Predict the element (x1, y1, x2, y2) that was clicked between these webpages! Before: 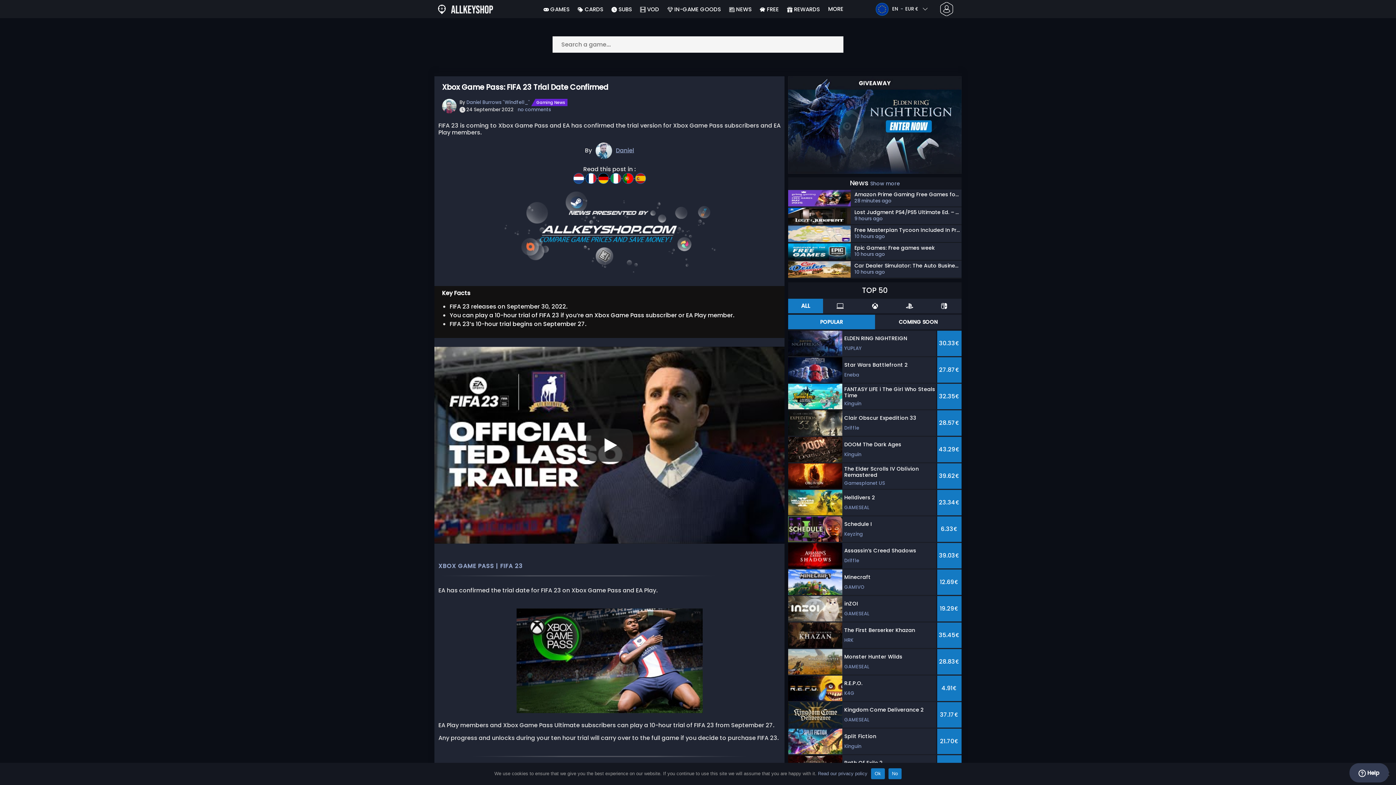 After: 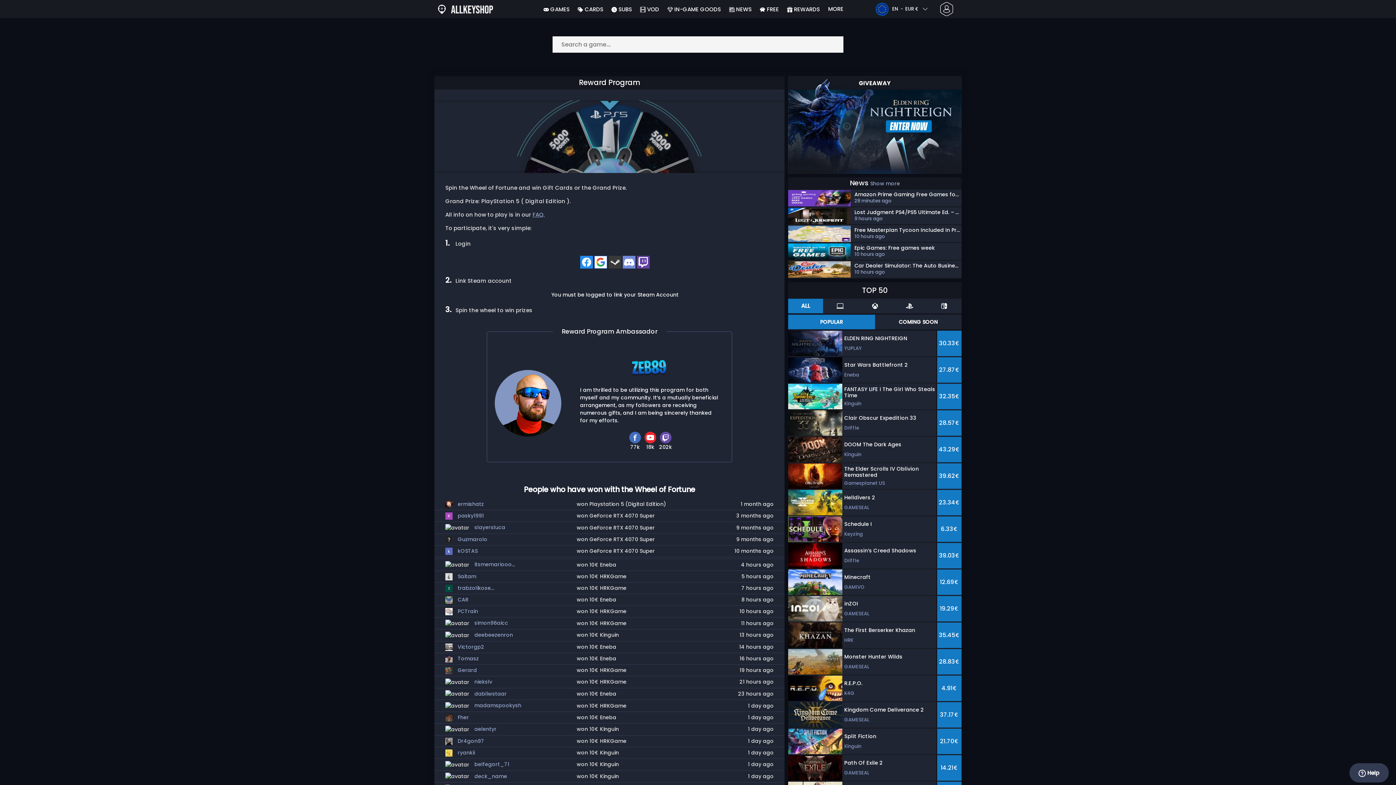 Action: bbox: (785, 0, 821, 18) label:  REWARDS